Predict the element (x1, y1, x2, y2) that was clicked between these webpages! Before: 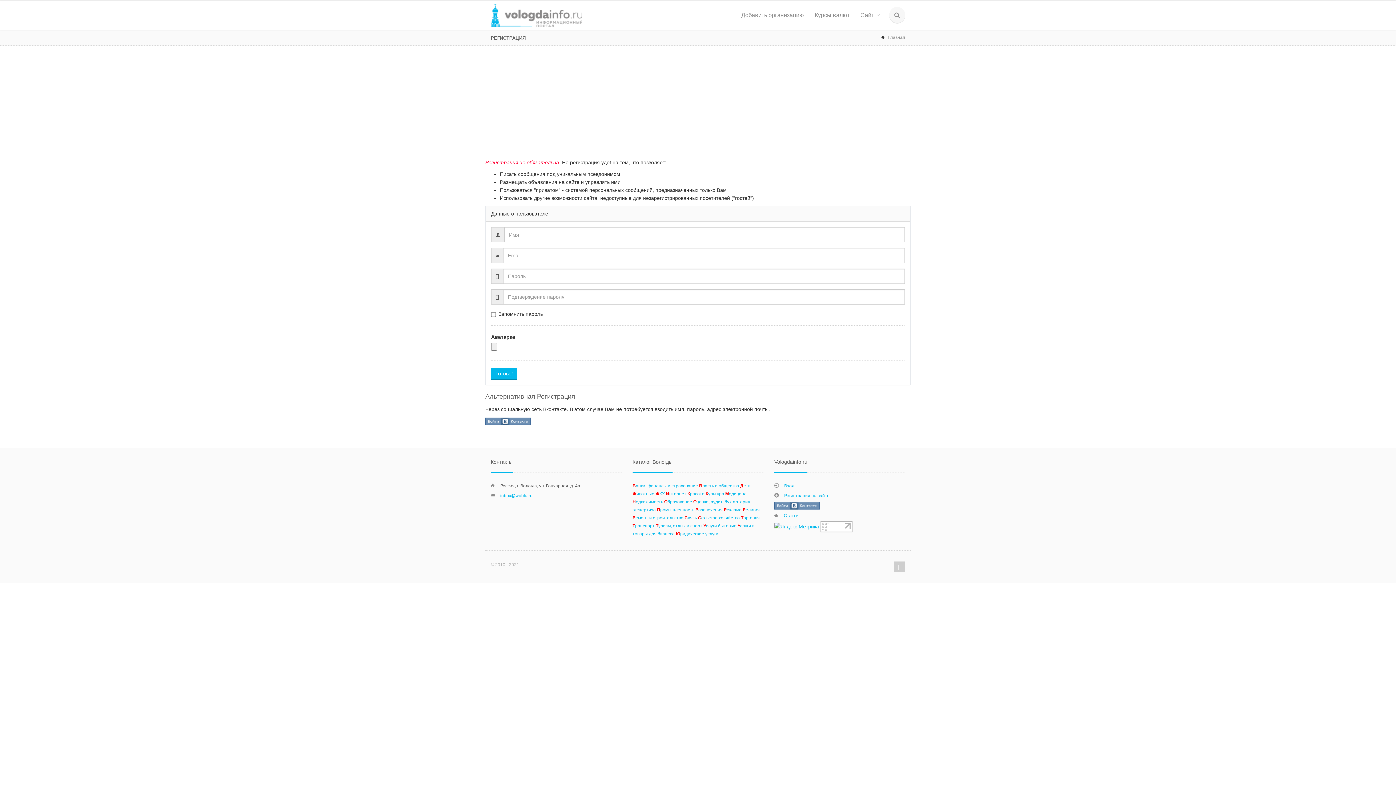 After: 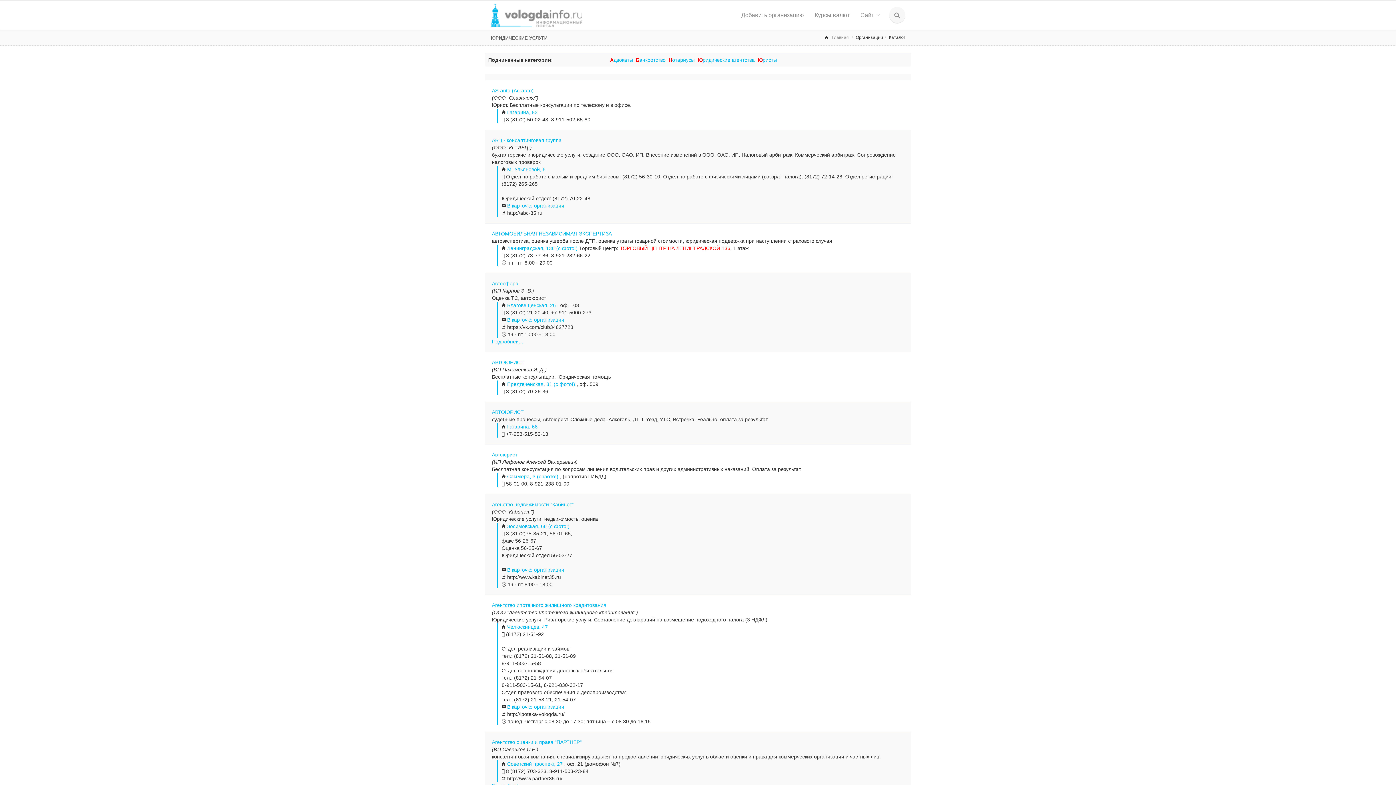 Action: bbox: (676, 531, 718, 536) label: Юридические услуги